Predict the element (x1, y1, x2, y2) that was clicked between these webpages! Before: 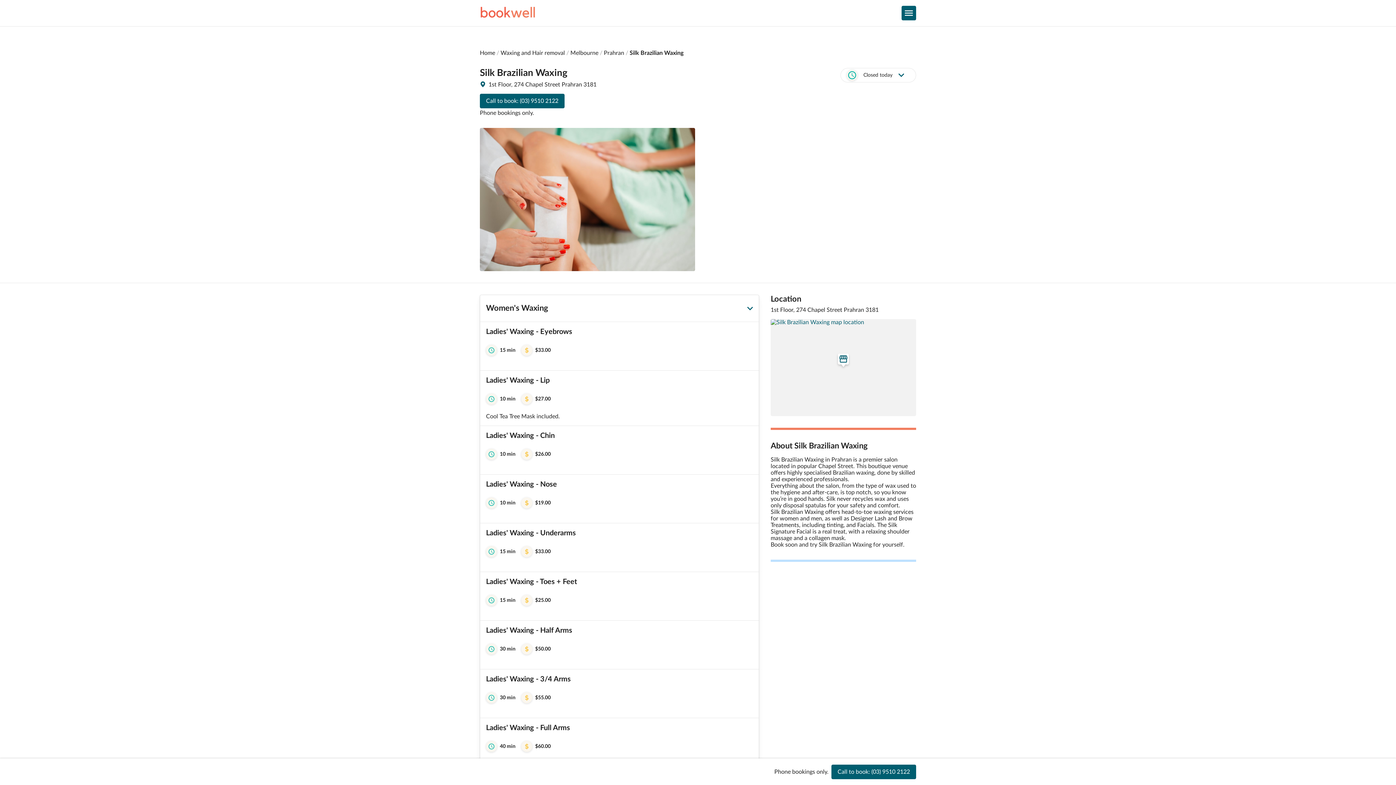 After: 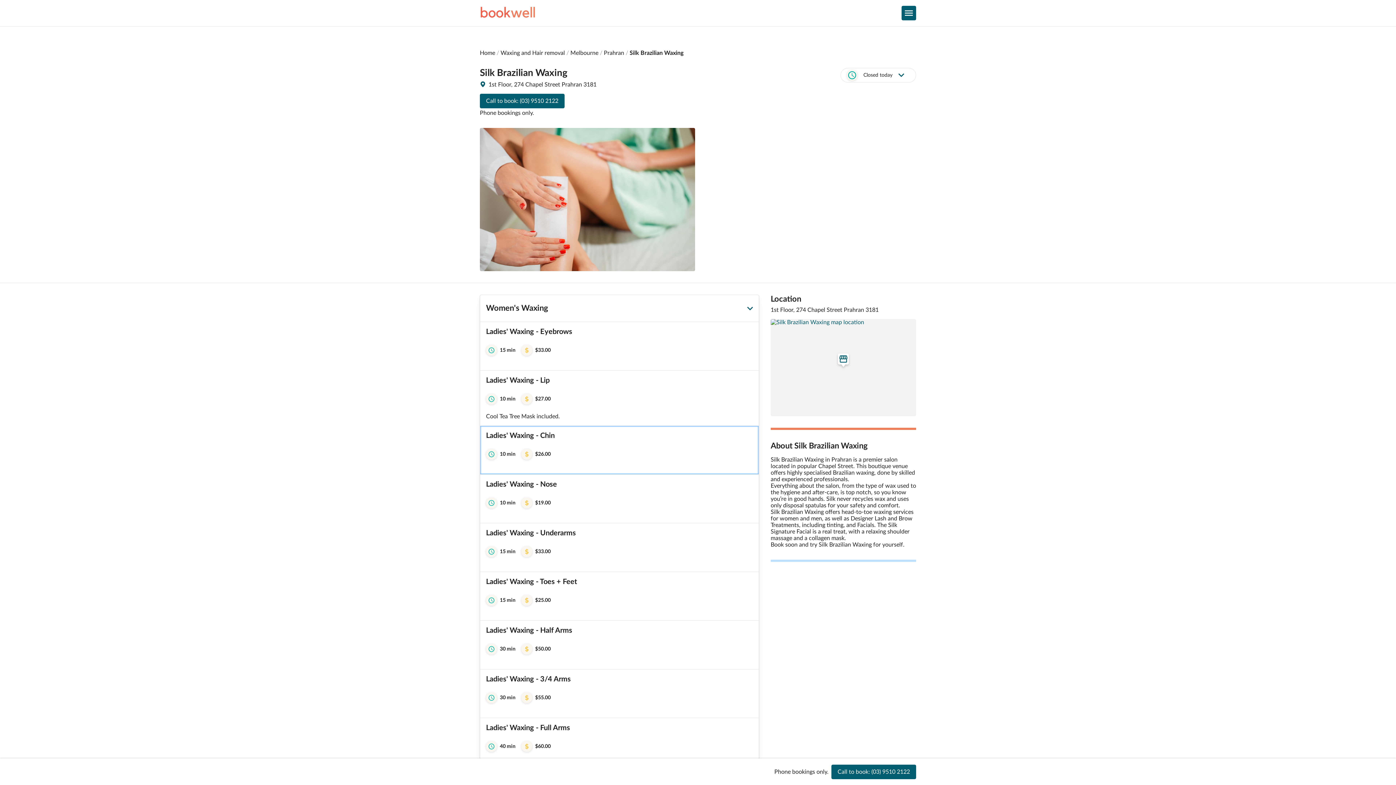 Action: bbox: (480, 426, 758, 475) label: Ladies' Waxing - Chin
10 min
$26.00